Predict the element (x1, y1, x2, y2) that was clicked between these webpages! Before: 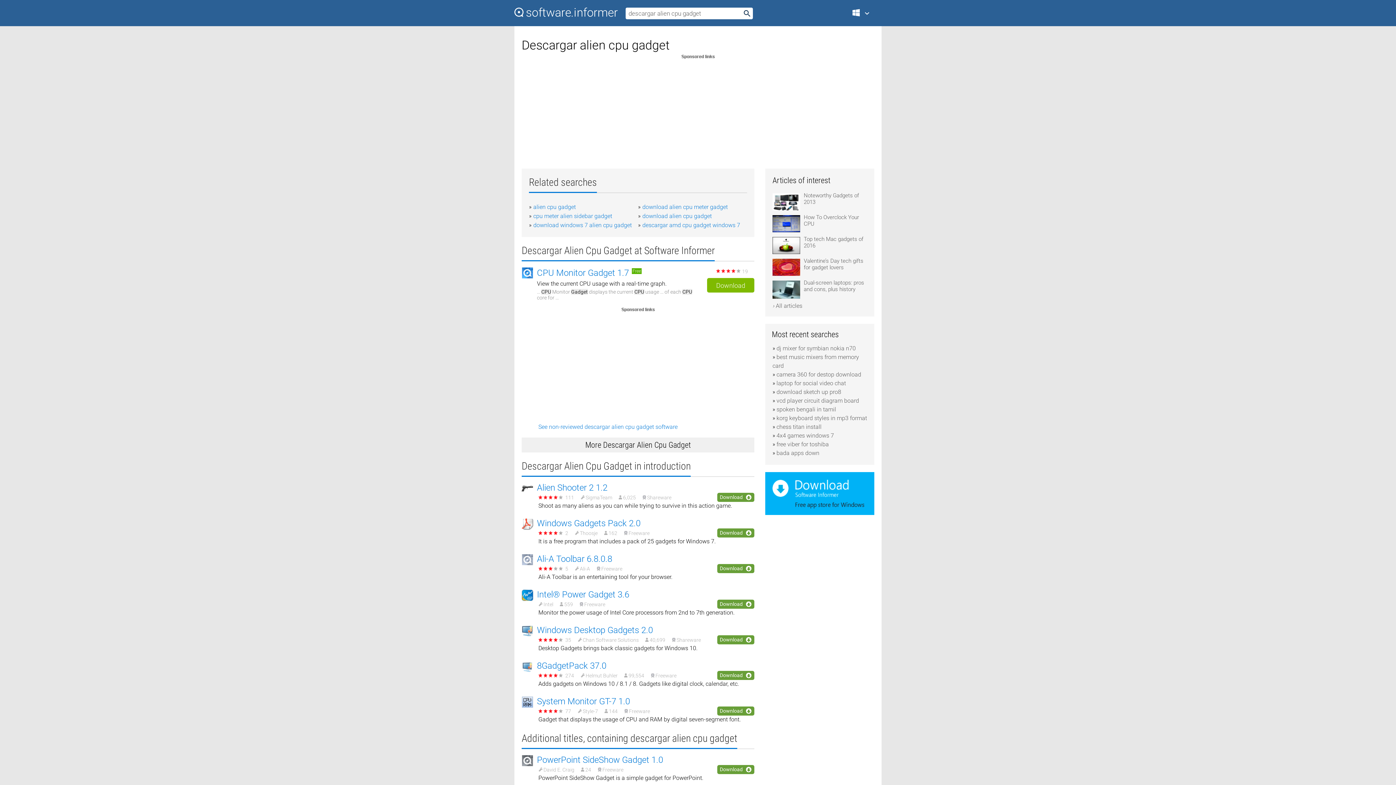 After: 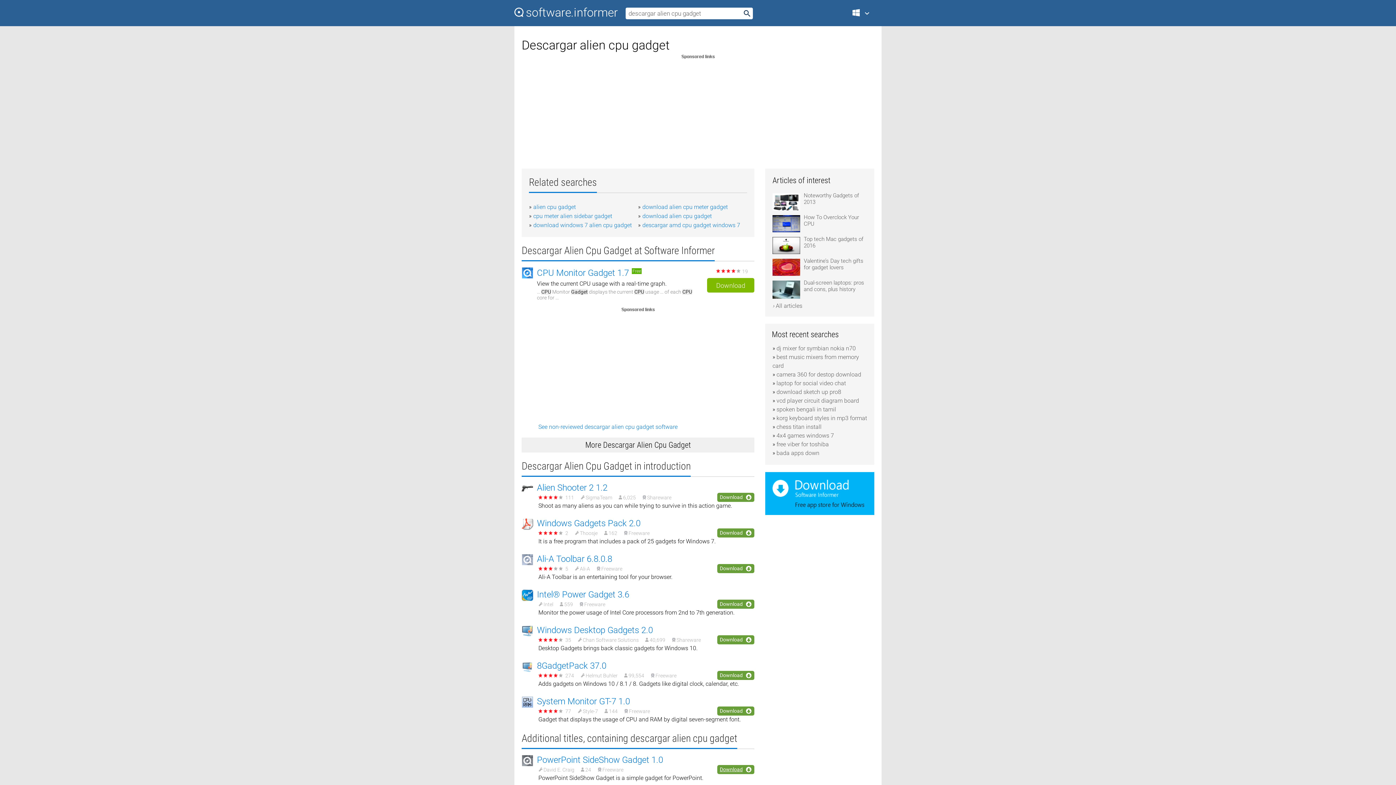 Action: label: Download bbox: (717, 765, 754, 774)